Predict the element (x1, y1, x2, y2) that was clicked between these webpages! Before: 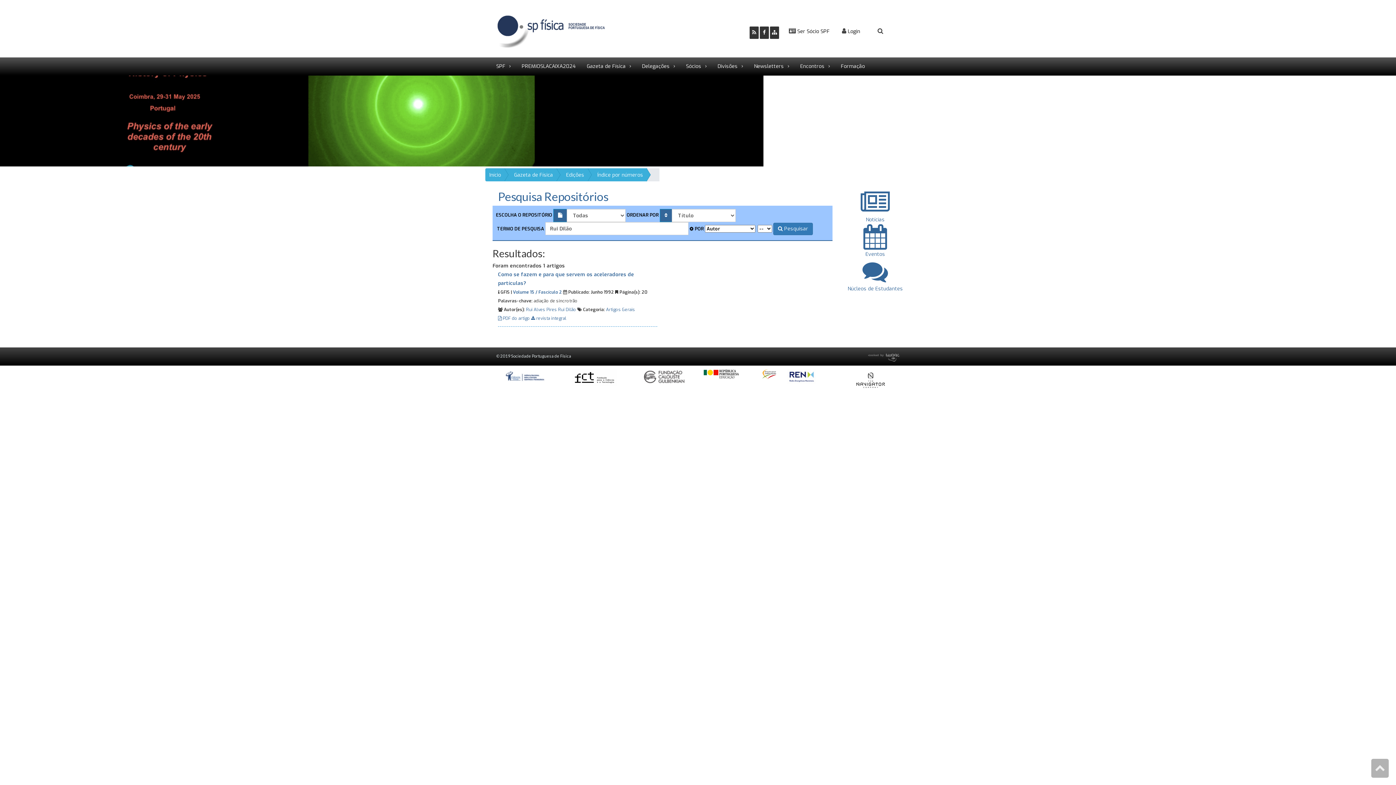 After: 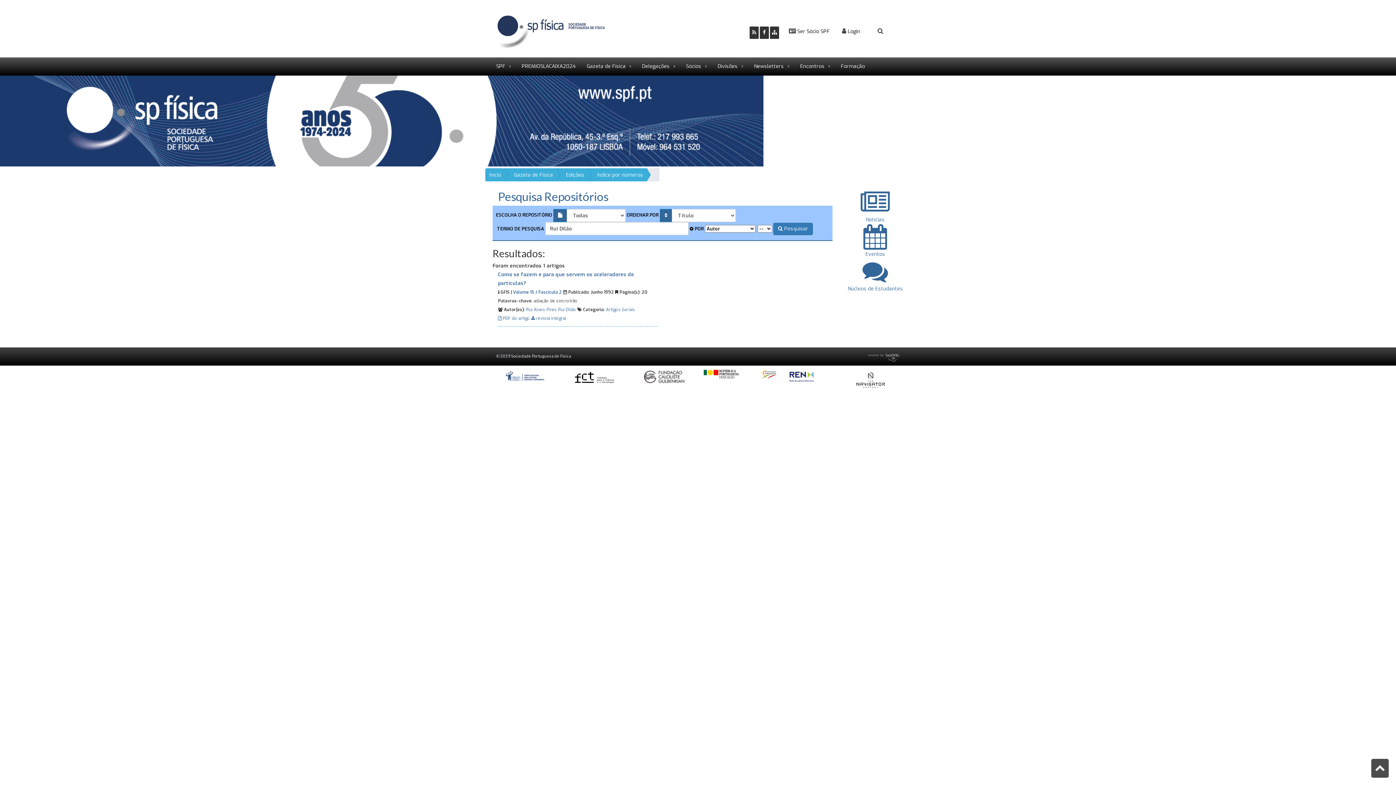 Action: bbox: (1371, 759, 1389, 778)